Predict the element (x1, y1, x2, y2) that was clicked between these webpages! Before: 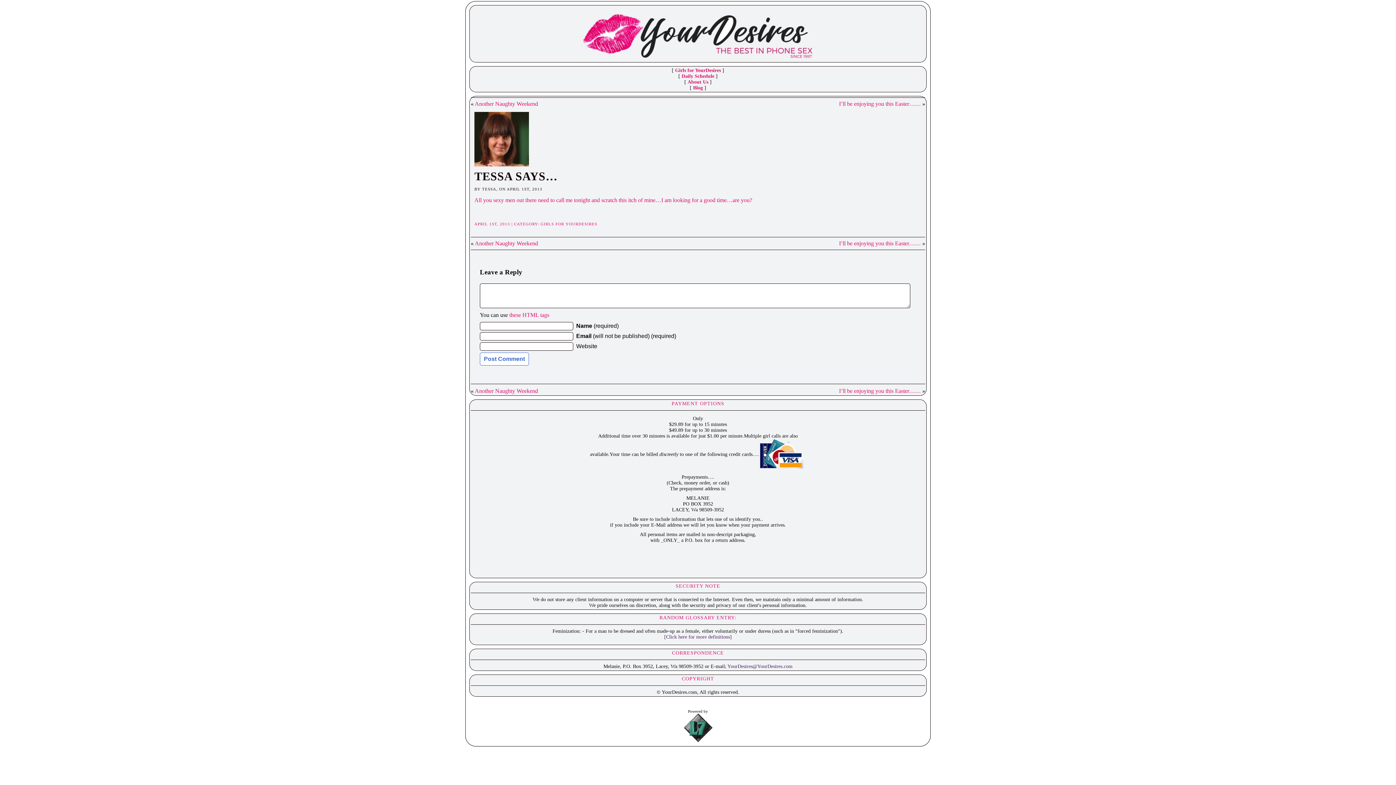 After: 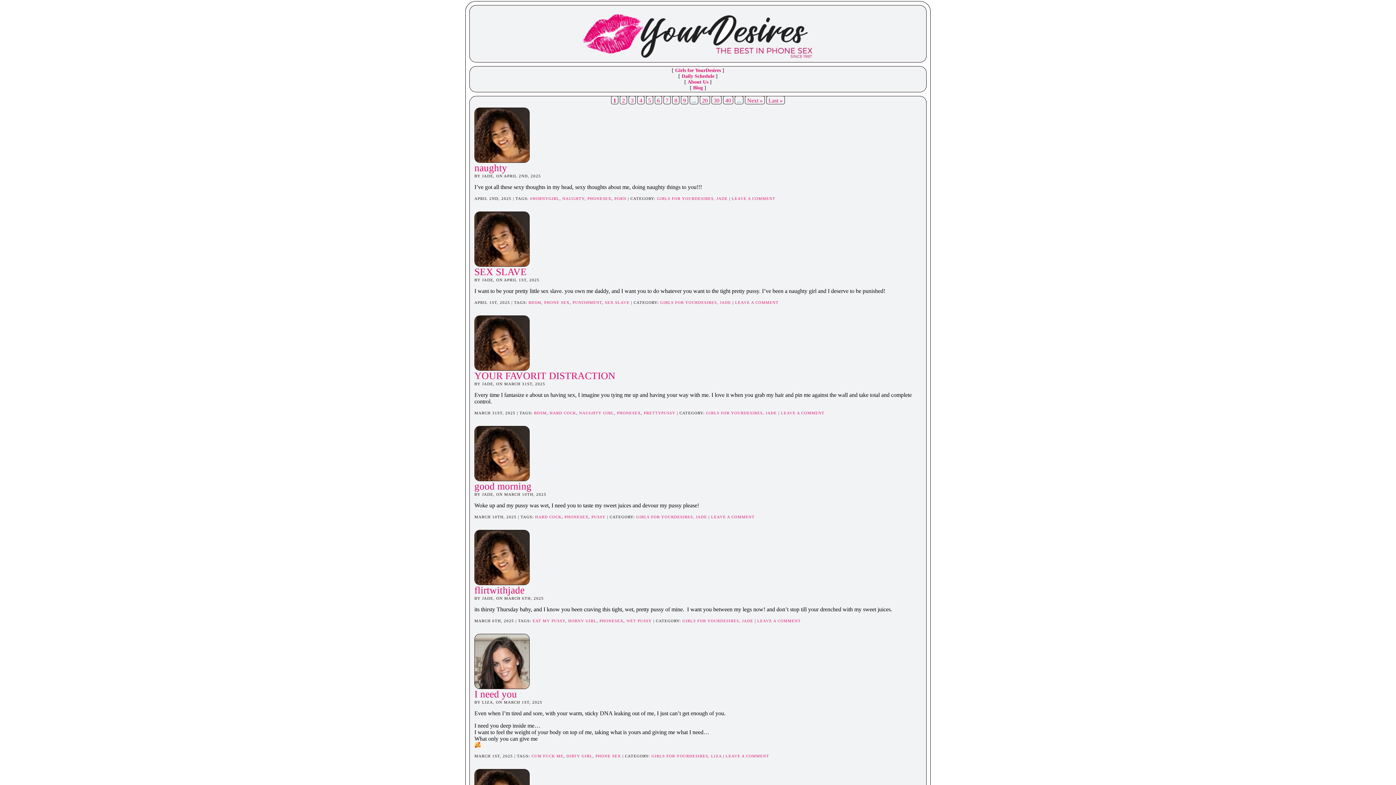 Action: label: Blog bbox: (693, 85, 703, 90)